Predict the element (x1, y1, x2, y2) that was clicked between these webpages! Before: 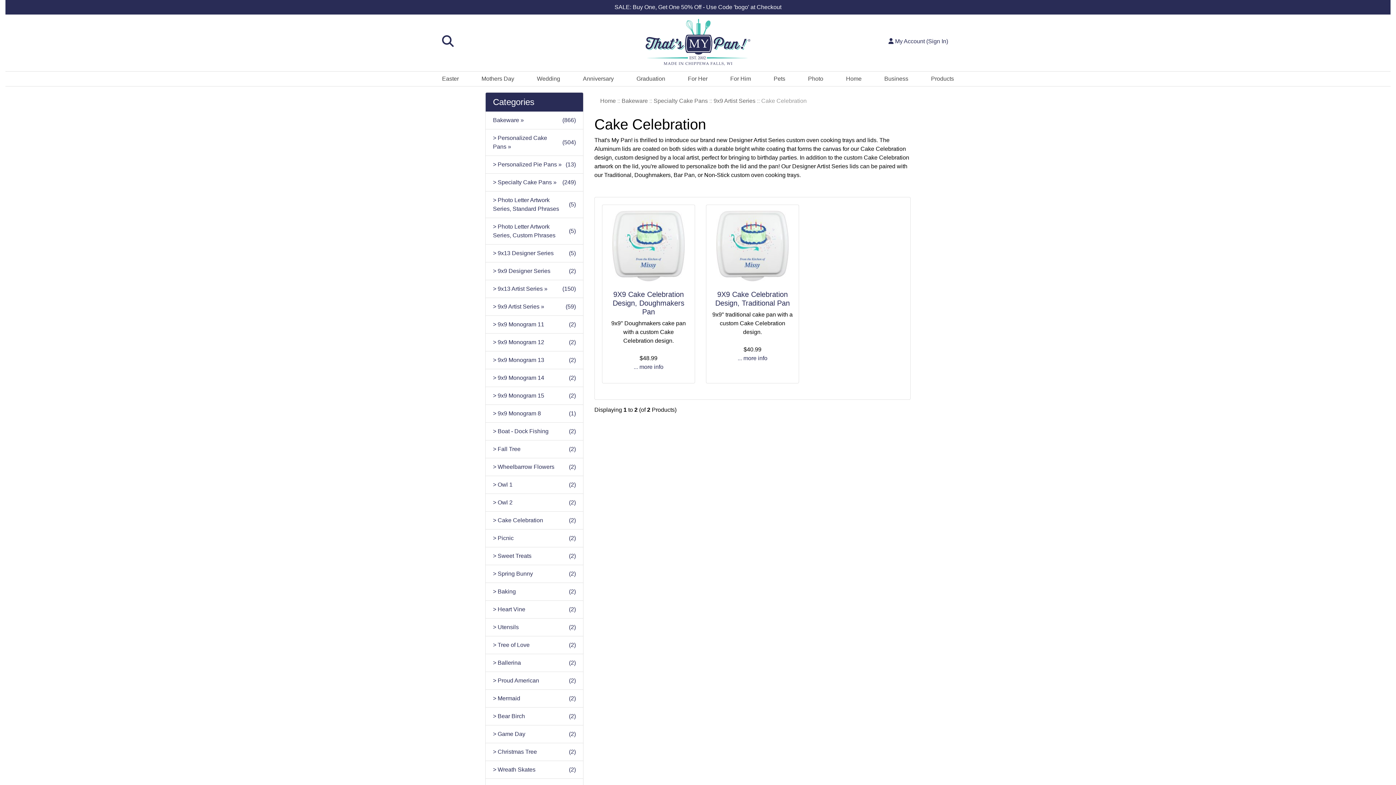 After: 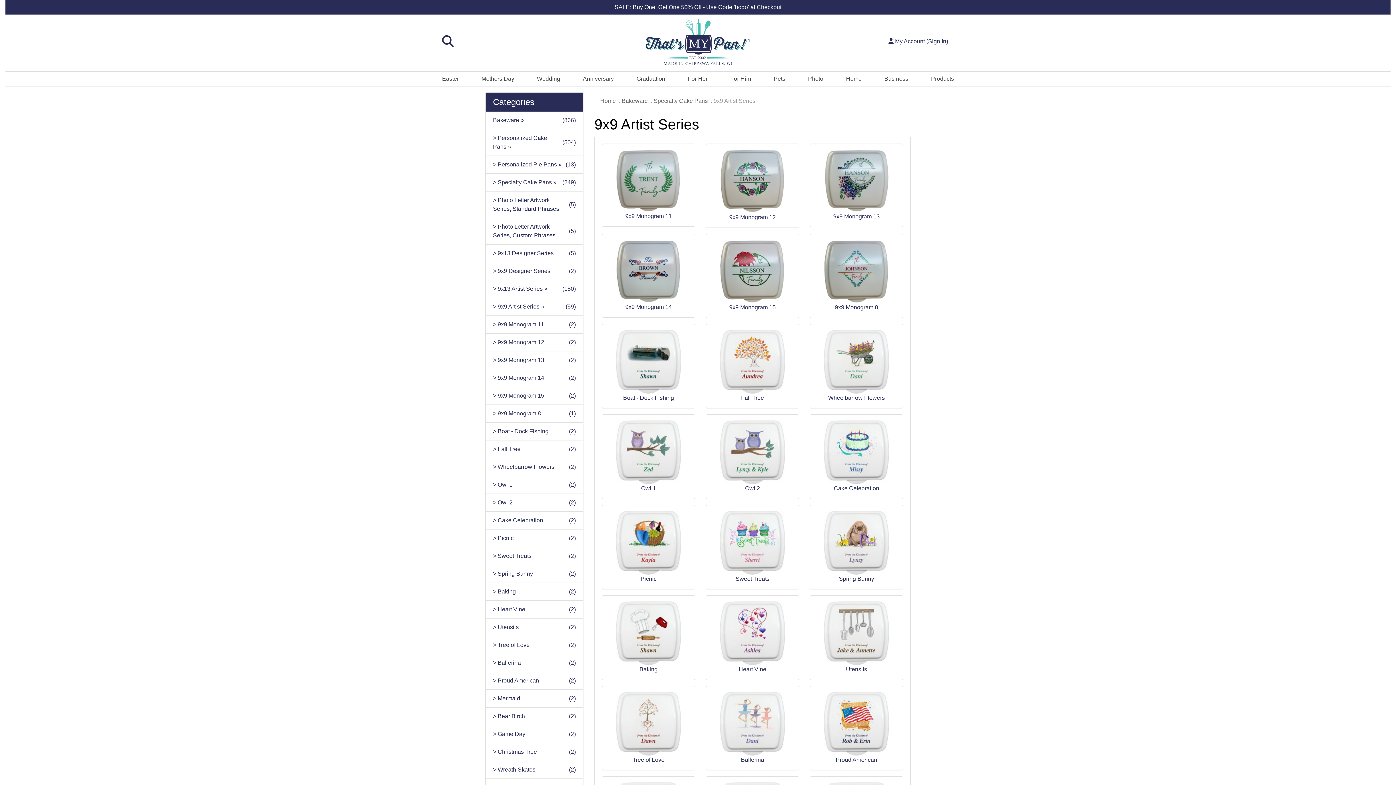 Action: label: > 9x9 Artist Series »
(59) bbox: (485, 298, 583, 316)